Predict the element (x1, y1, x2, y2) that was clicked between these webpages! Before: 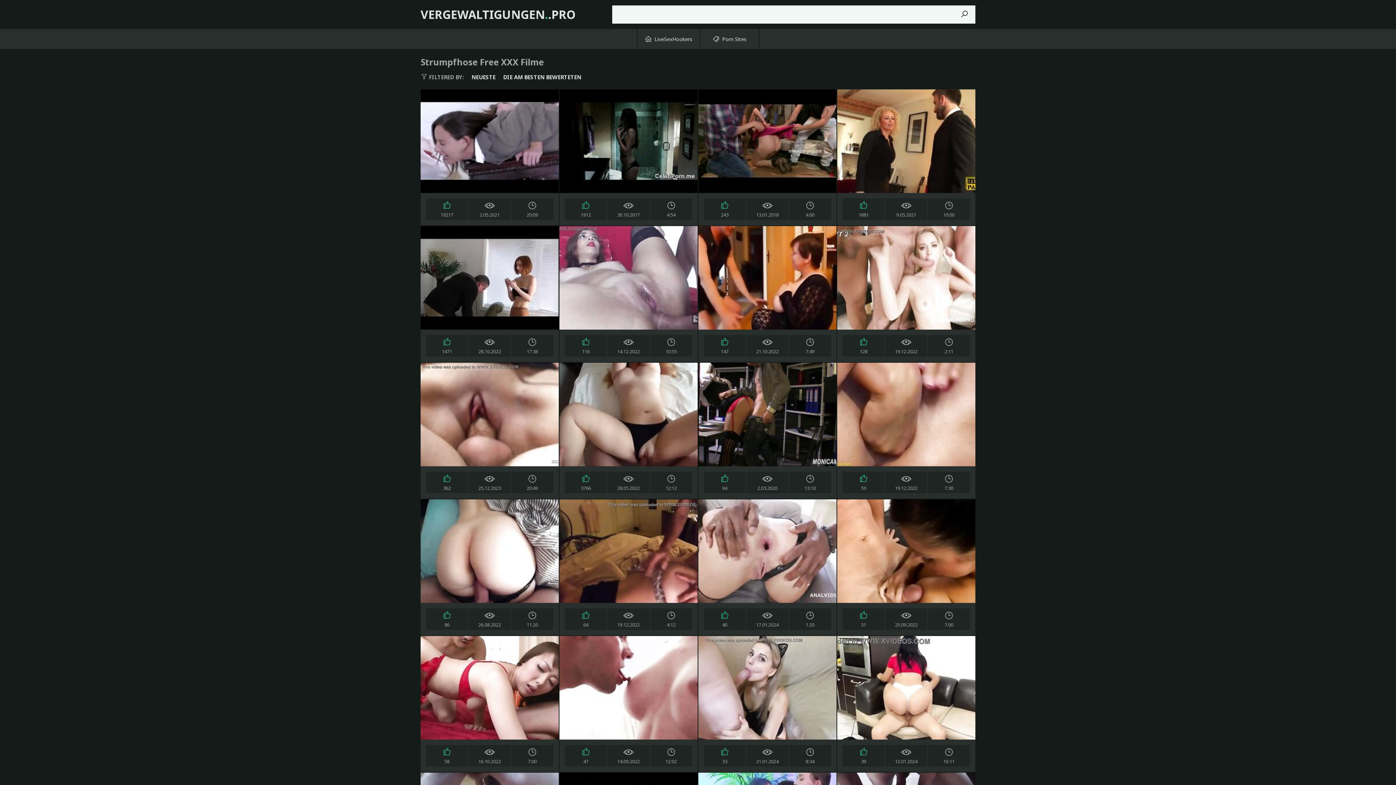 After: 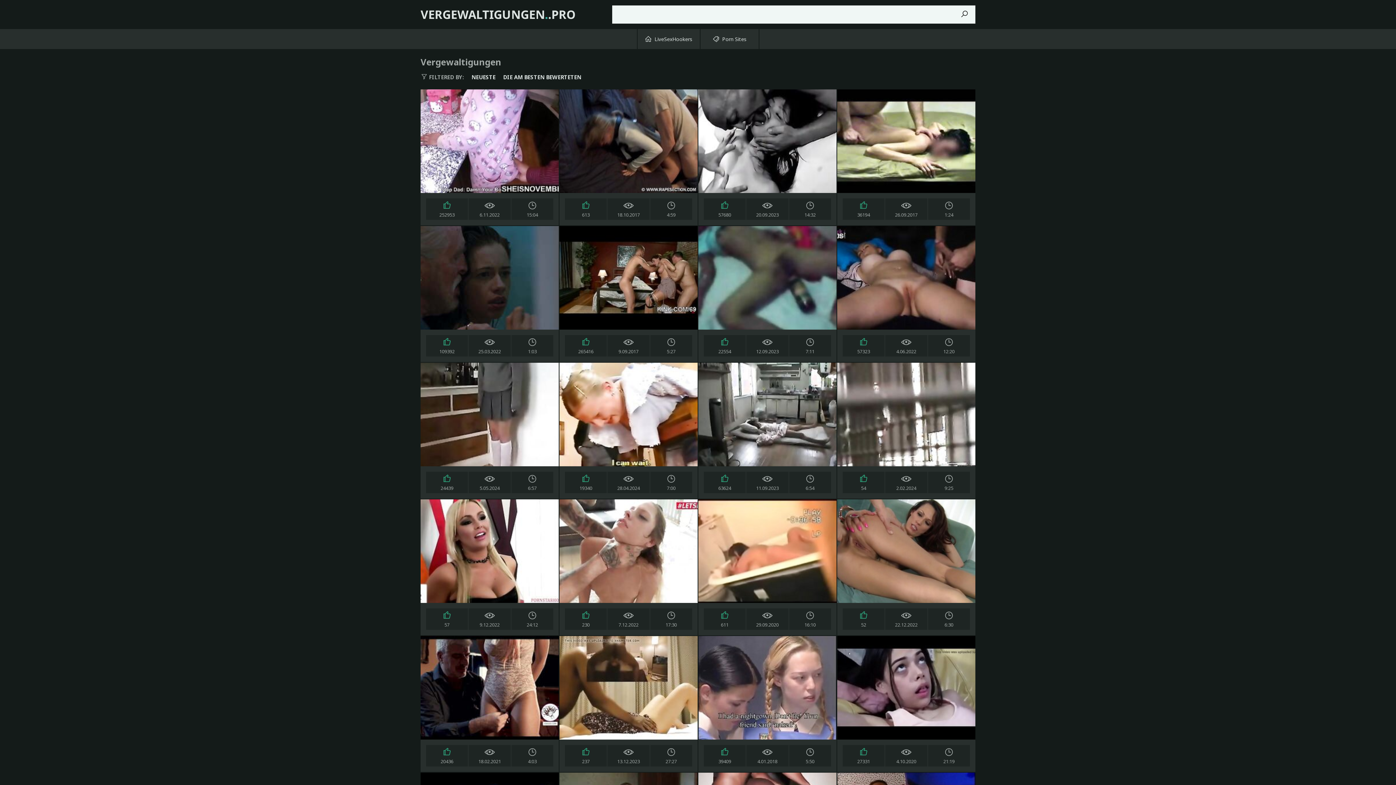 Action: bbox: (955, 5, 973, 23)